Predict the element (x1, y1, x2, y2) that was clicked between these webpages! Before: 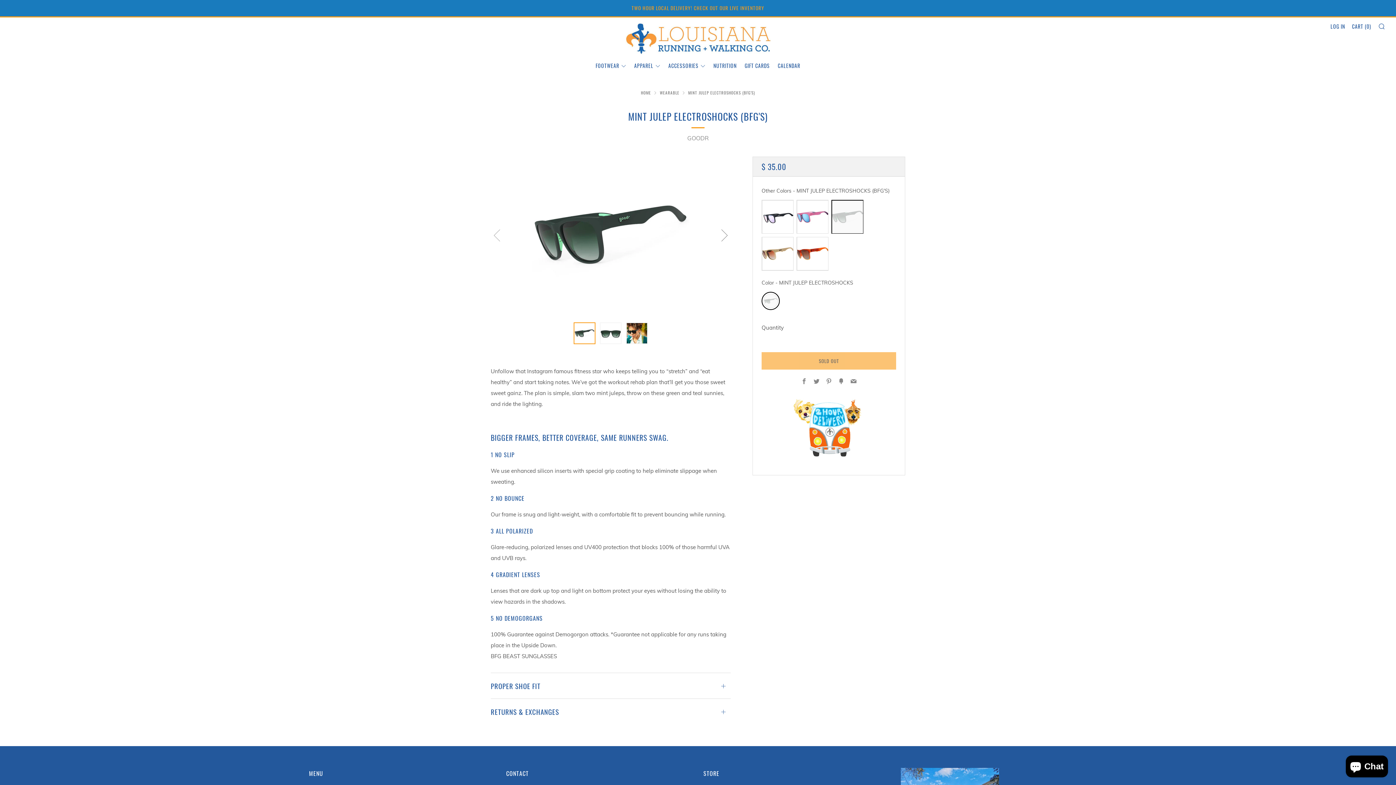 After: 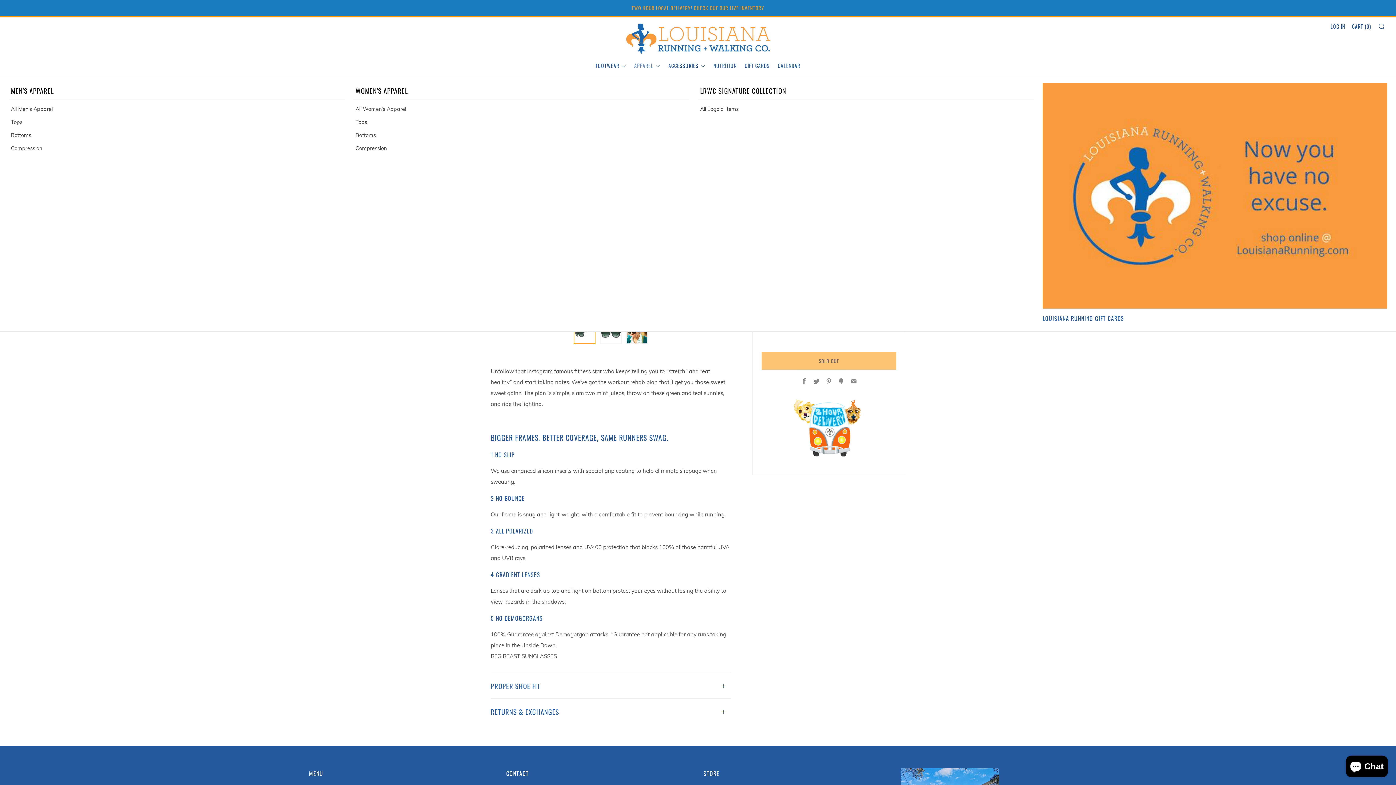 Action: label: APPAREL bbox: (634, 60, 660, 71)